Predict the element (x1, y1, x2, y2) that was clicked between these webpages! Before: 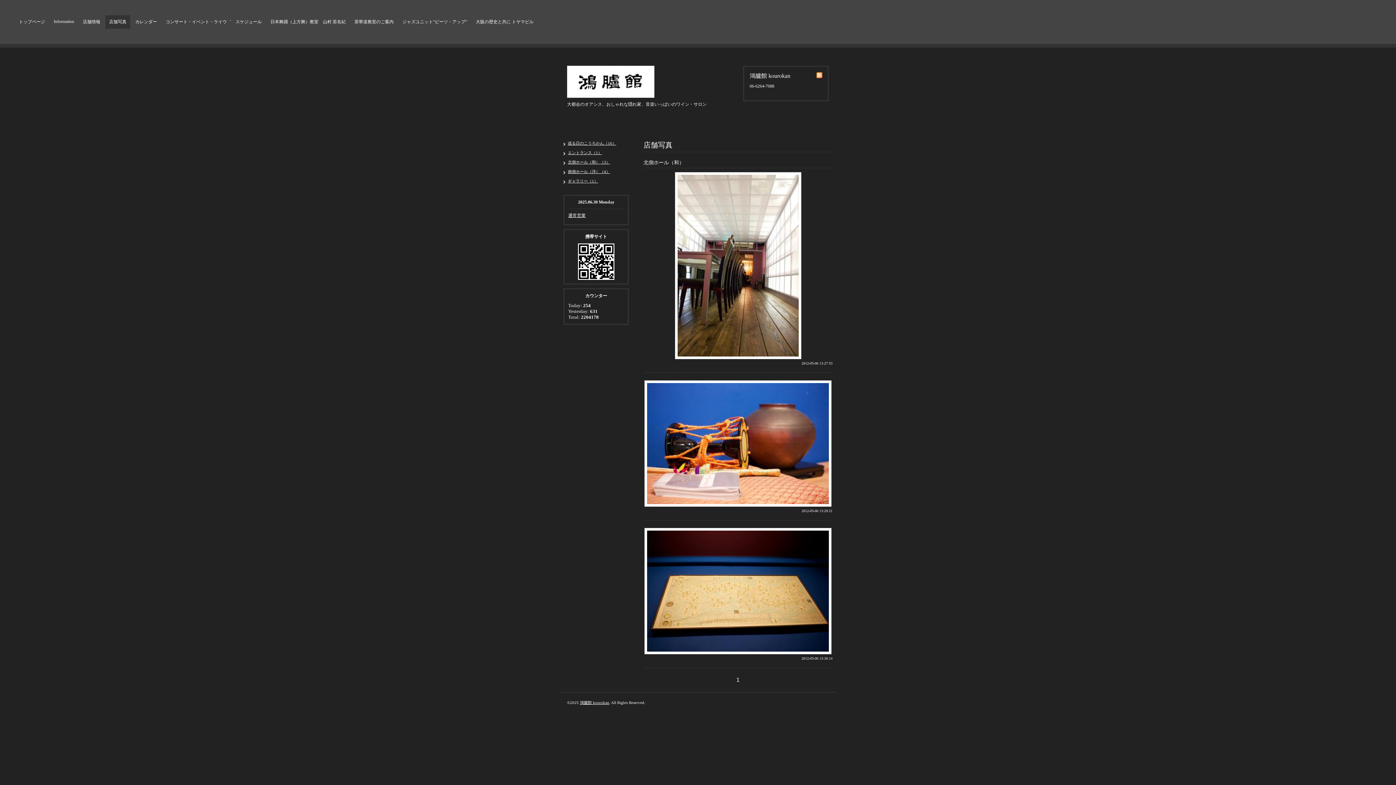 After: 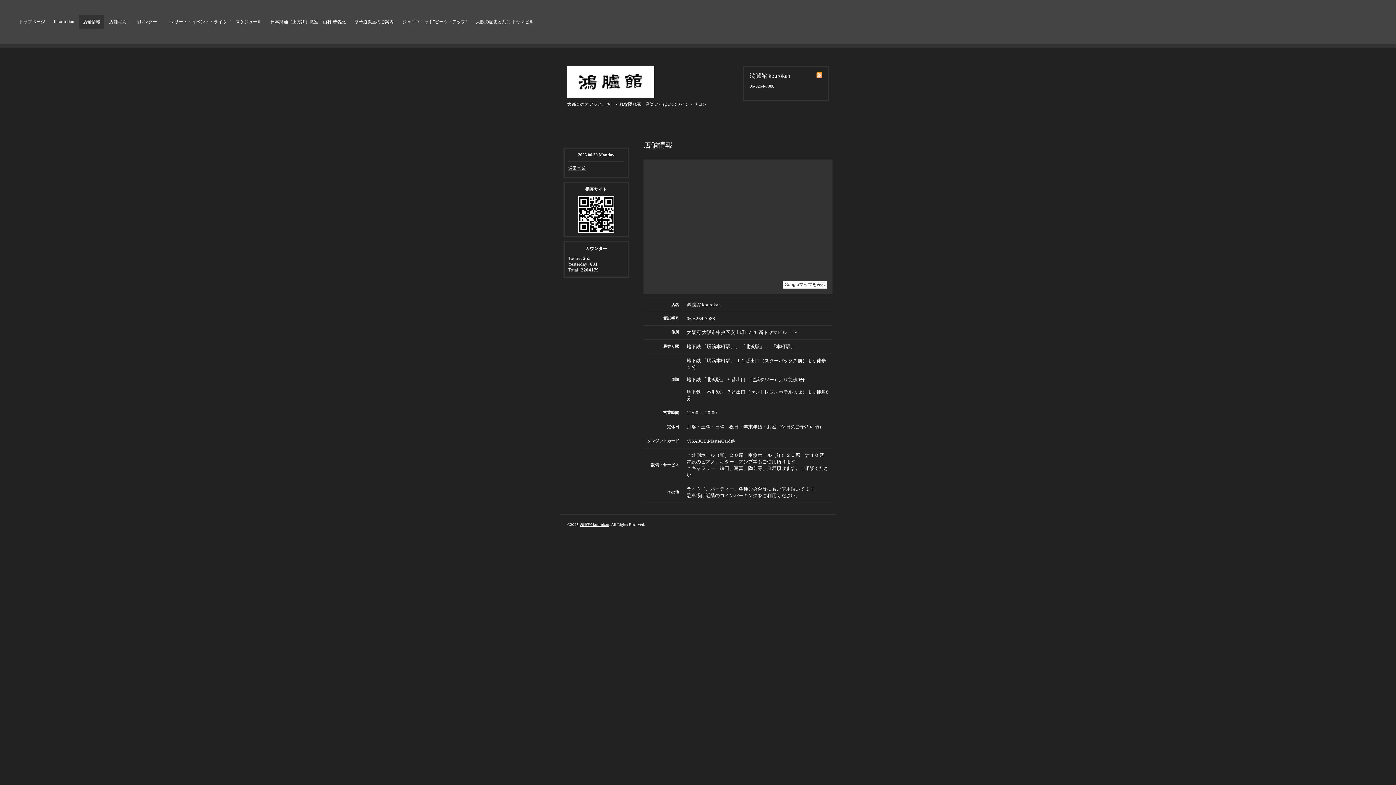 Action: label: 店舗情報 bbox: (79, 15, 104, 28)